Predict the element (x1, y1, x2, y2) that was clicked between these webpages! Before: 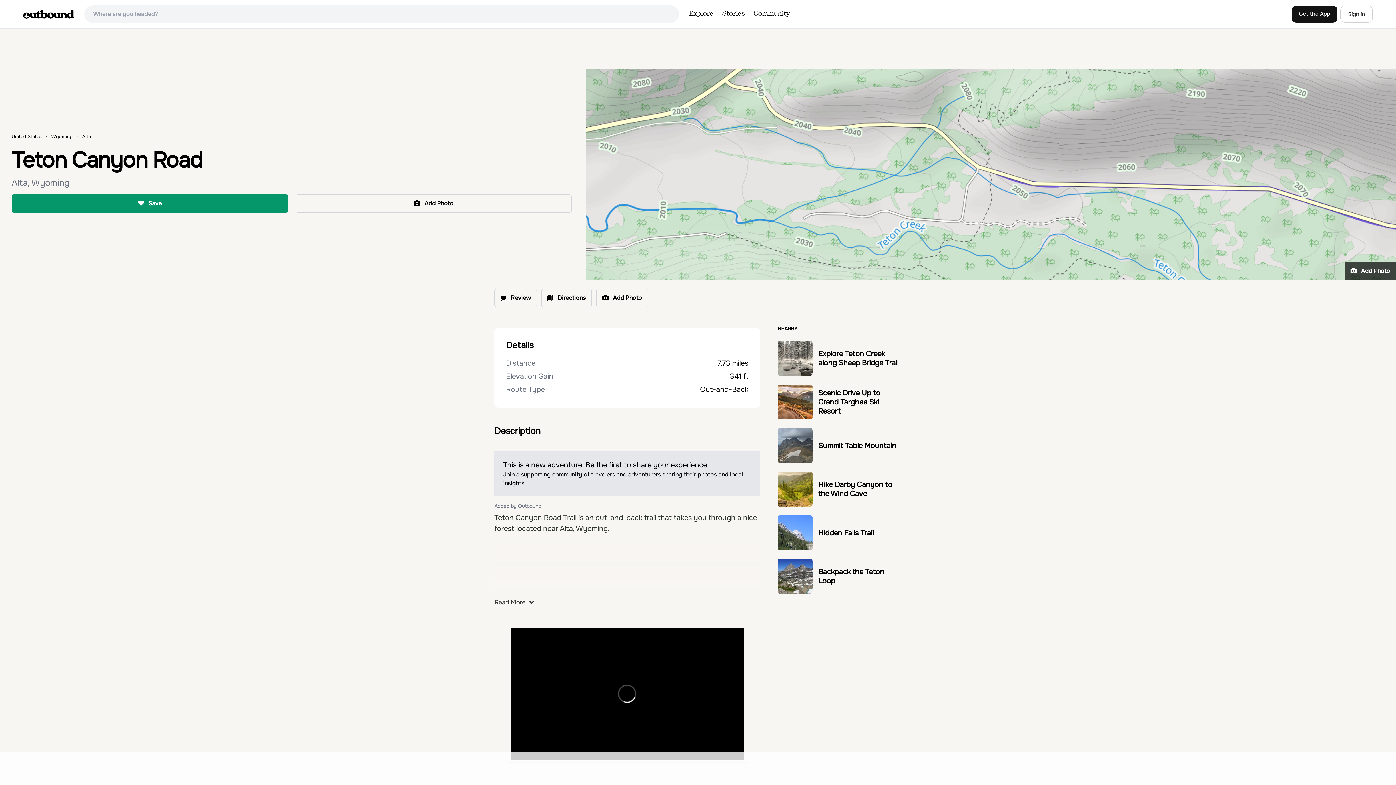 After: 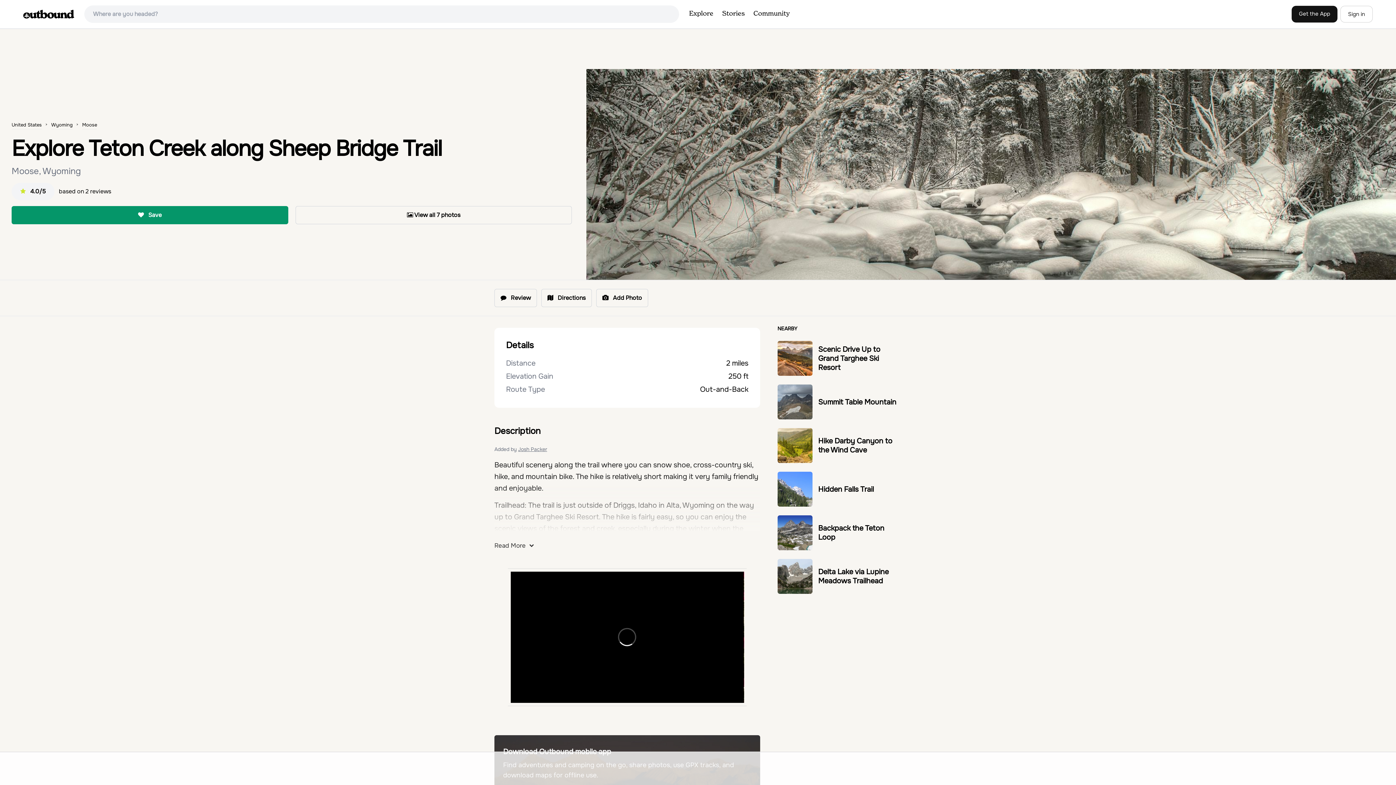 Action: bbox: (777, 341, 812, 376)